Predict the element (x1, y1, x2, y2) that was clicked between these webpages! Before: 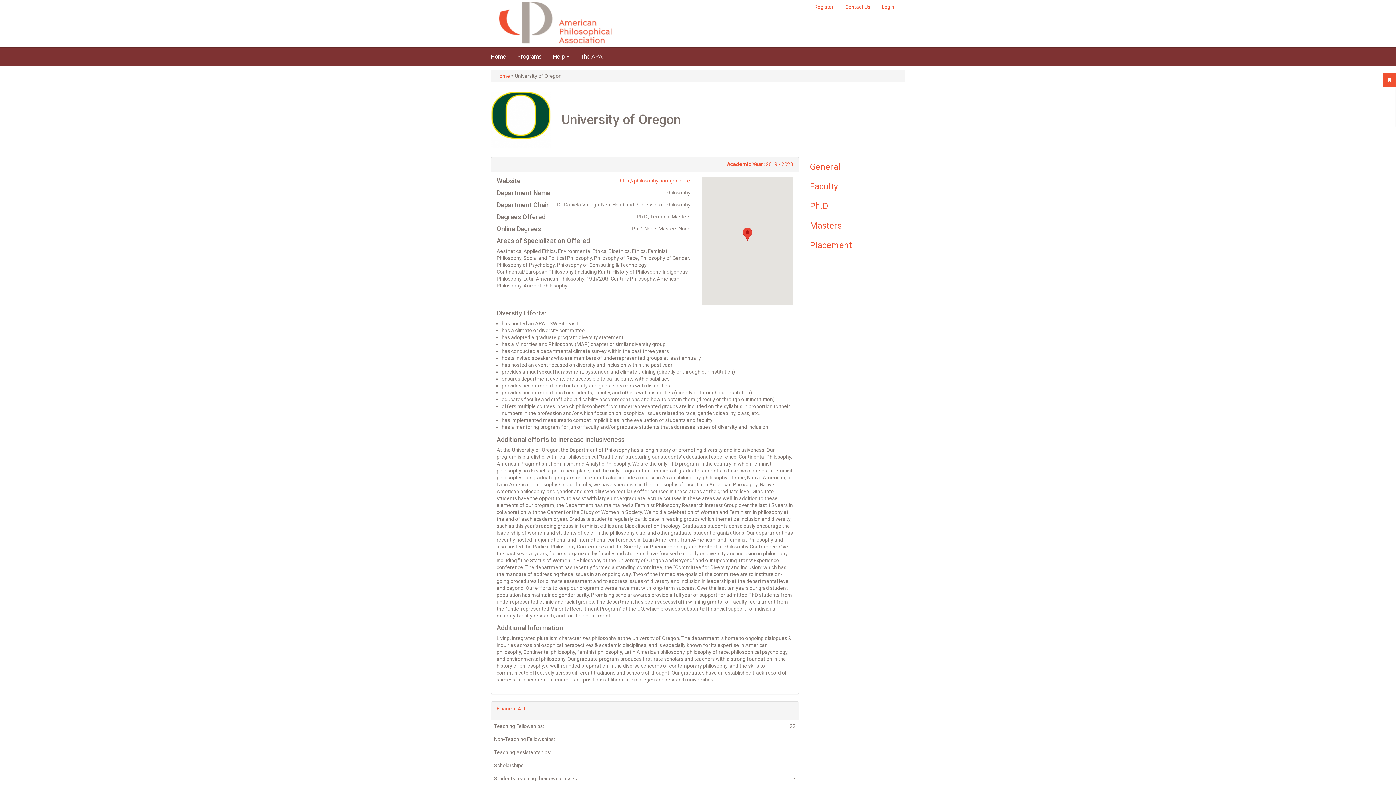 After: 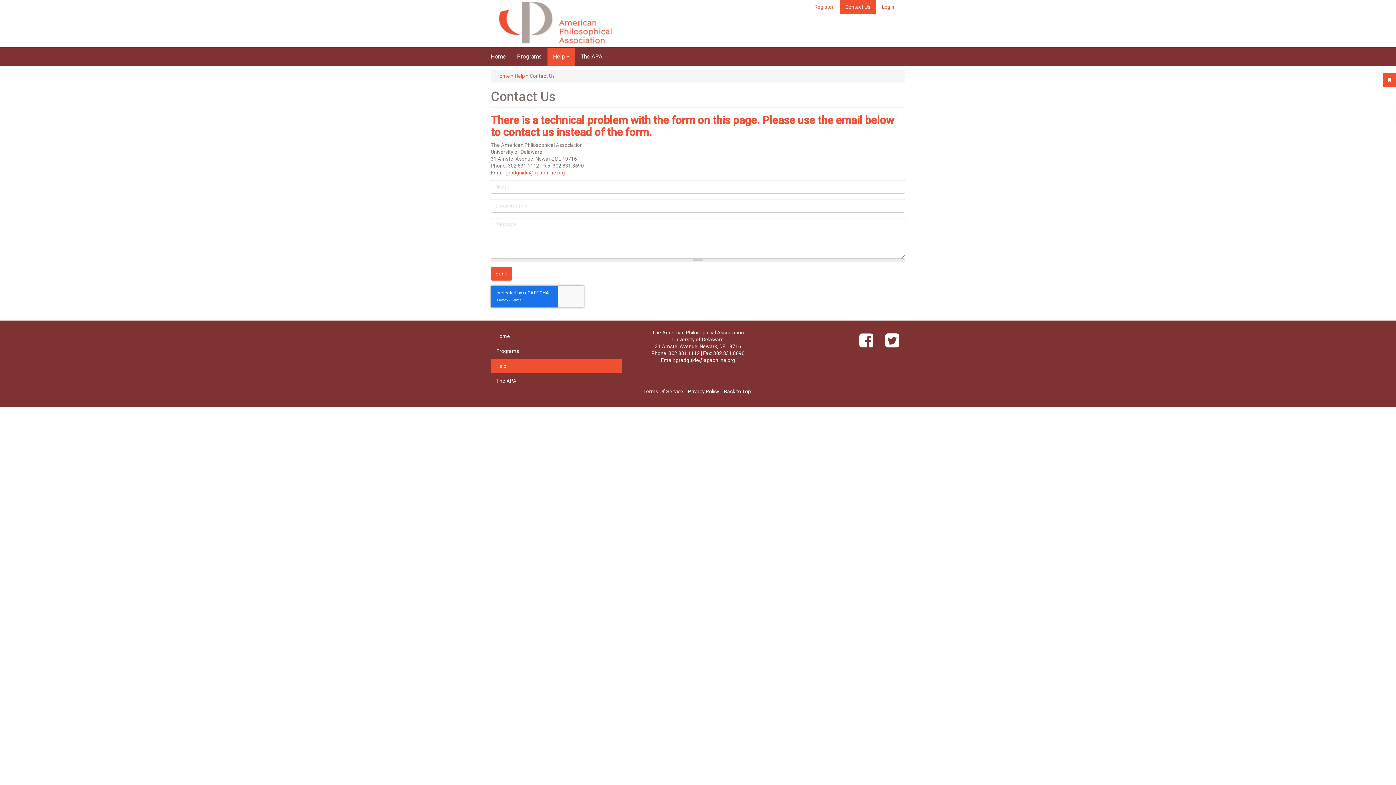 Action: label: Contact Us bbox: (840, 0, 876, 14)